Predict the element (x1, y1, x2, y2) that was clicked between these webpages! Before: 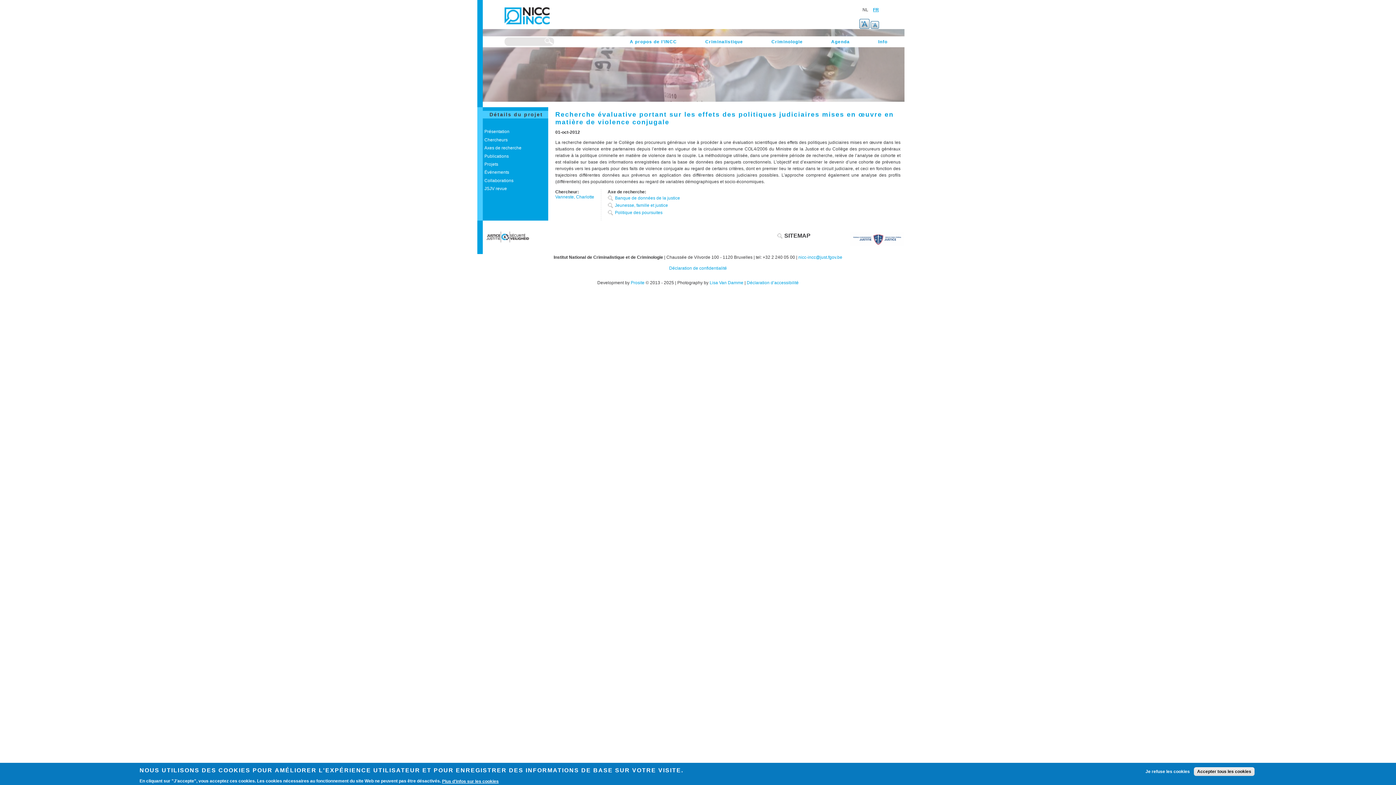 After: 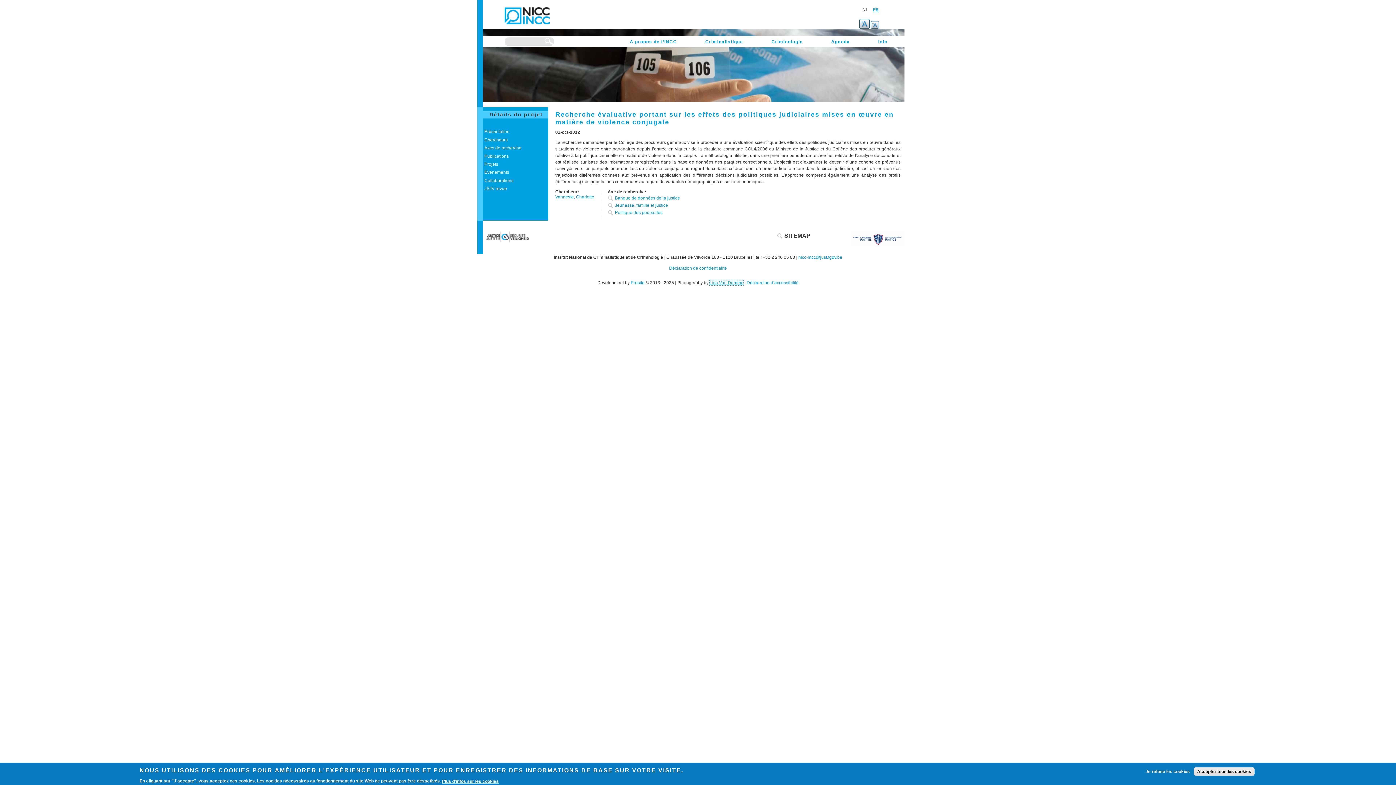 Action: bbox: (709, 280, 743, 285) label: Lisa Van Damme